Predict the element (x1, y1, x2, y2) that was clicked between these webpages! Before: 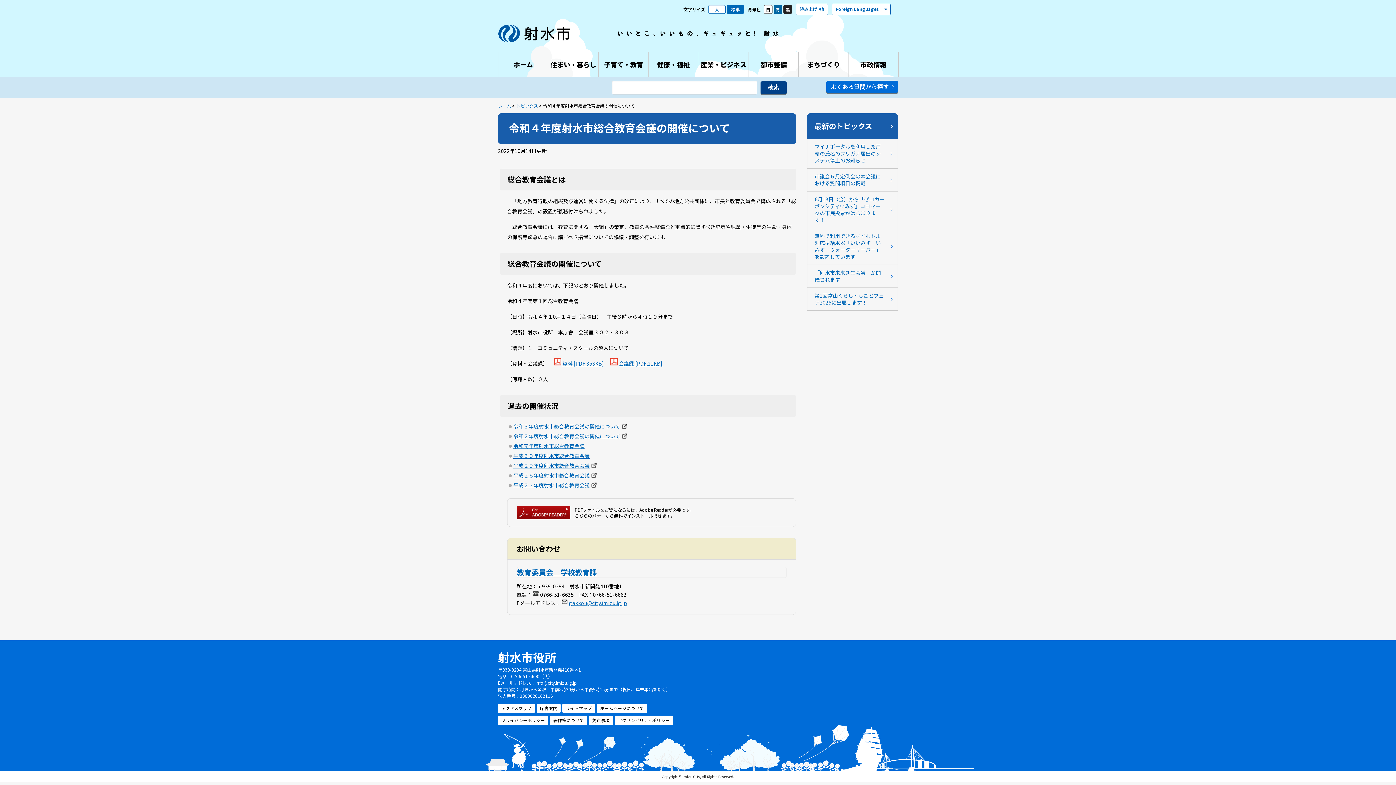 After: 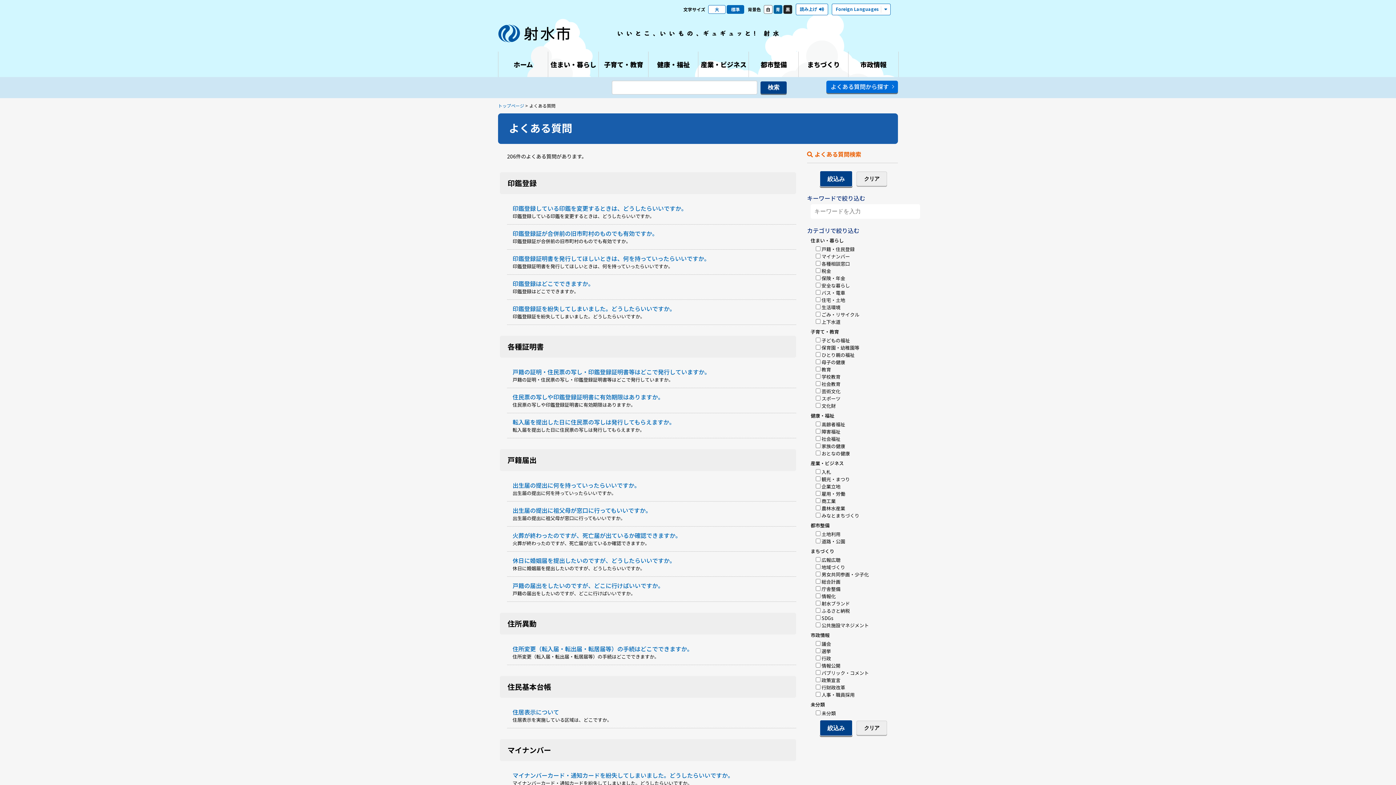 Action: bbox: (826, 80, 898, 93) label: よくある質問から探す